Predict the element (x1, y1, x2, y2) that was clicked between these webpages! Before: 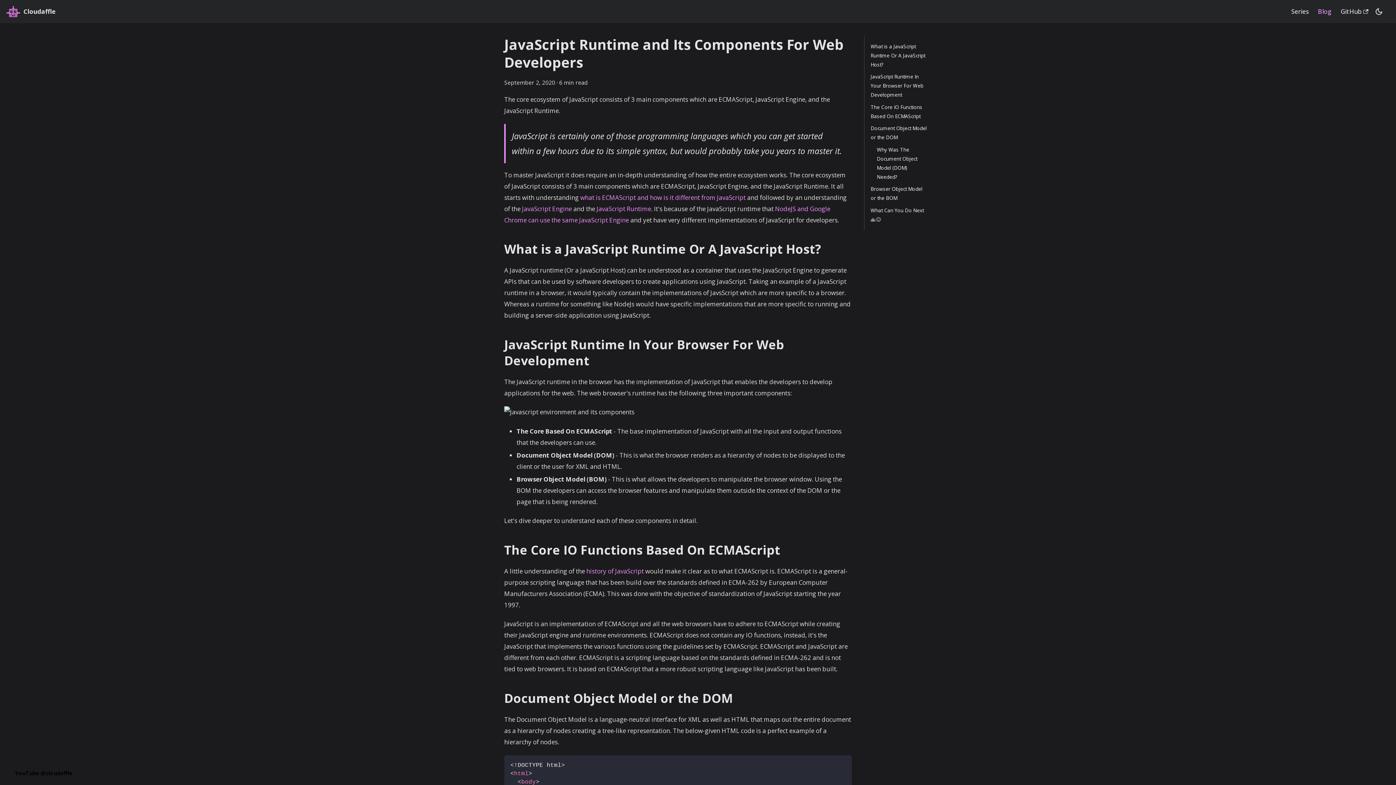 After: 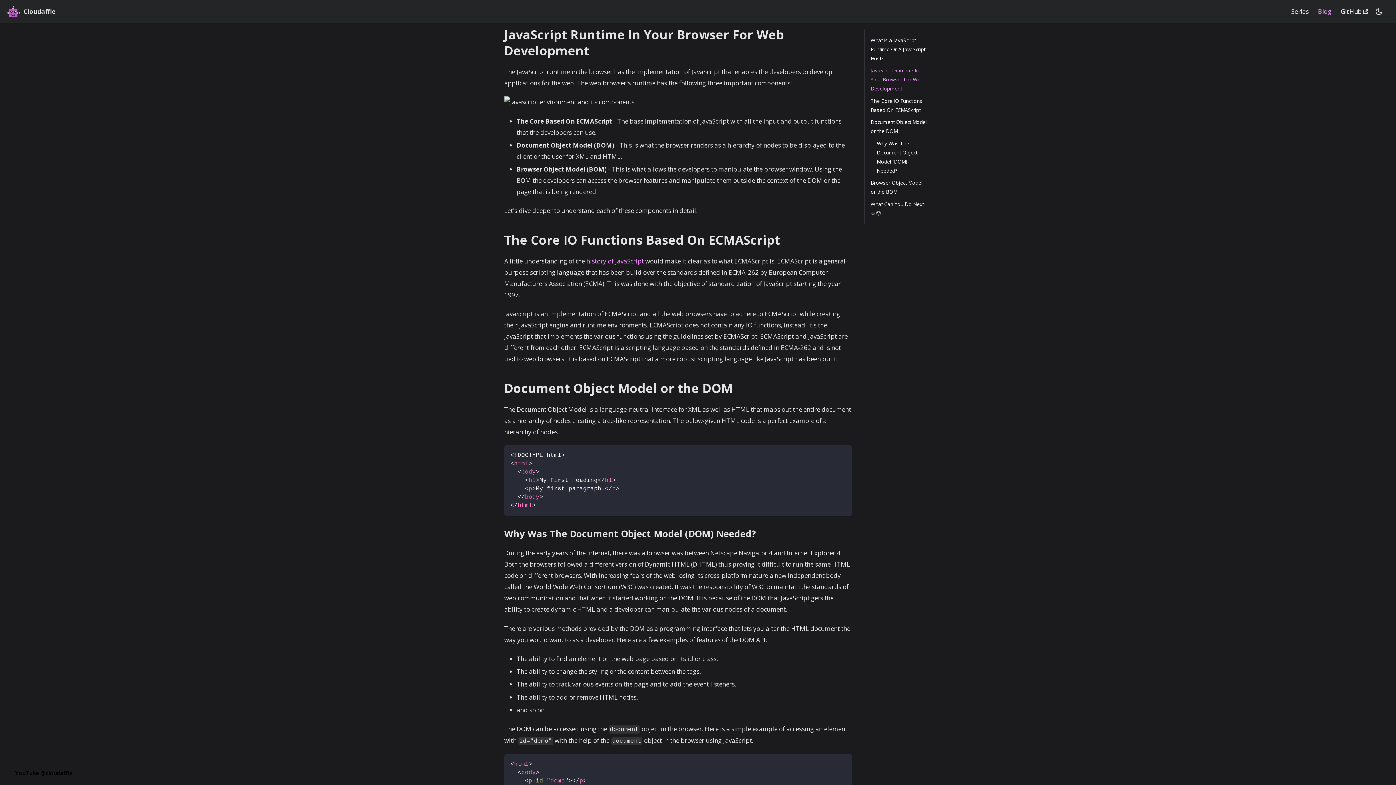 Action: label: JavaScript Runtime In Your Browser For Web Development bbox: (870, 72, 928, 99)